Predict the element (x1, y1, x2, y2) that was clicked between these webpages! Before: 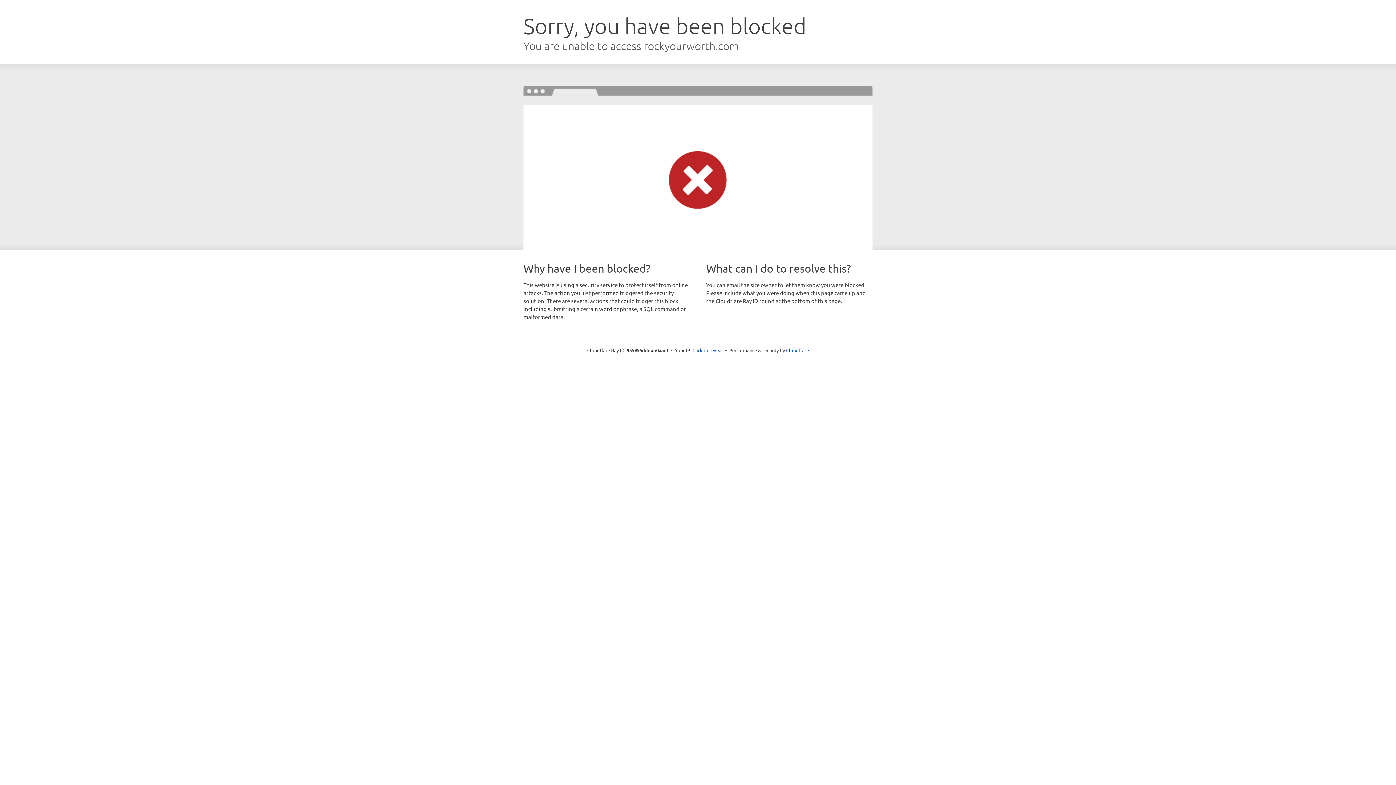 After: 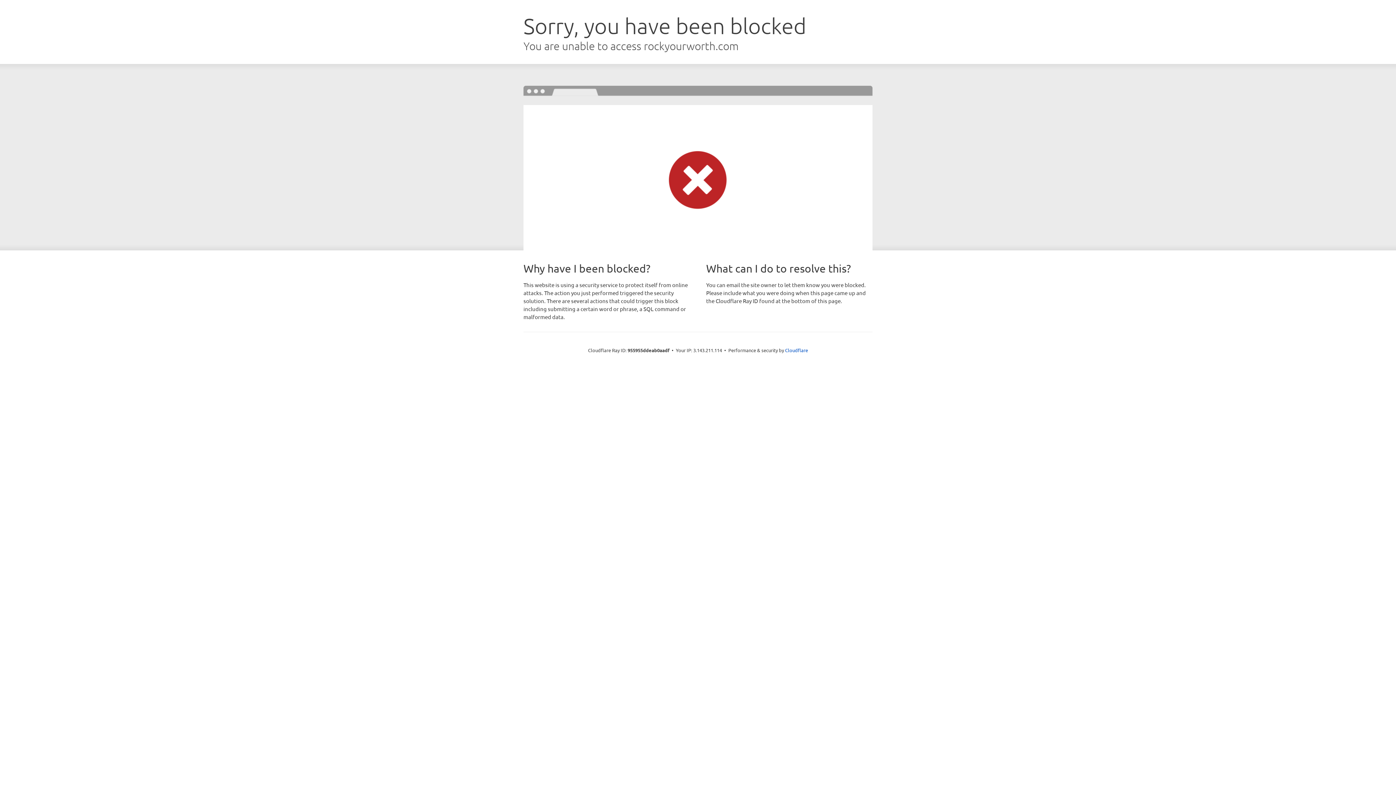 Action: label: Click to reveal bbox: (692, 346, 723, 353)